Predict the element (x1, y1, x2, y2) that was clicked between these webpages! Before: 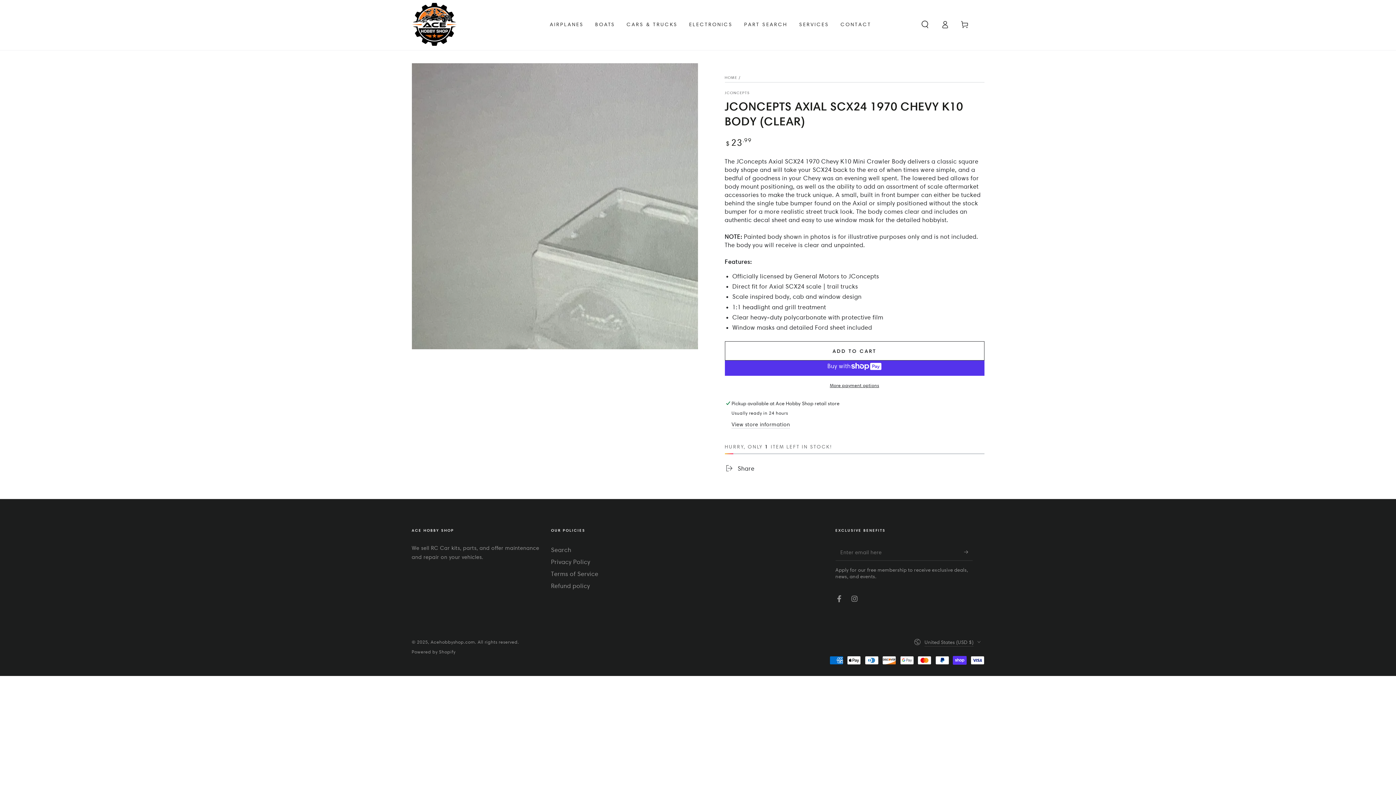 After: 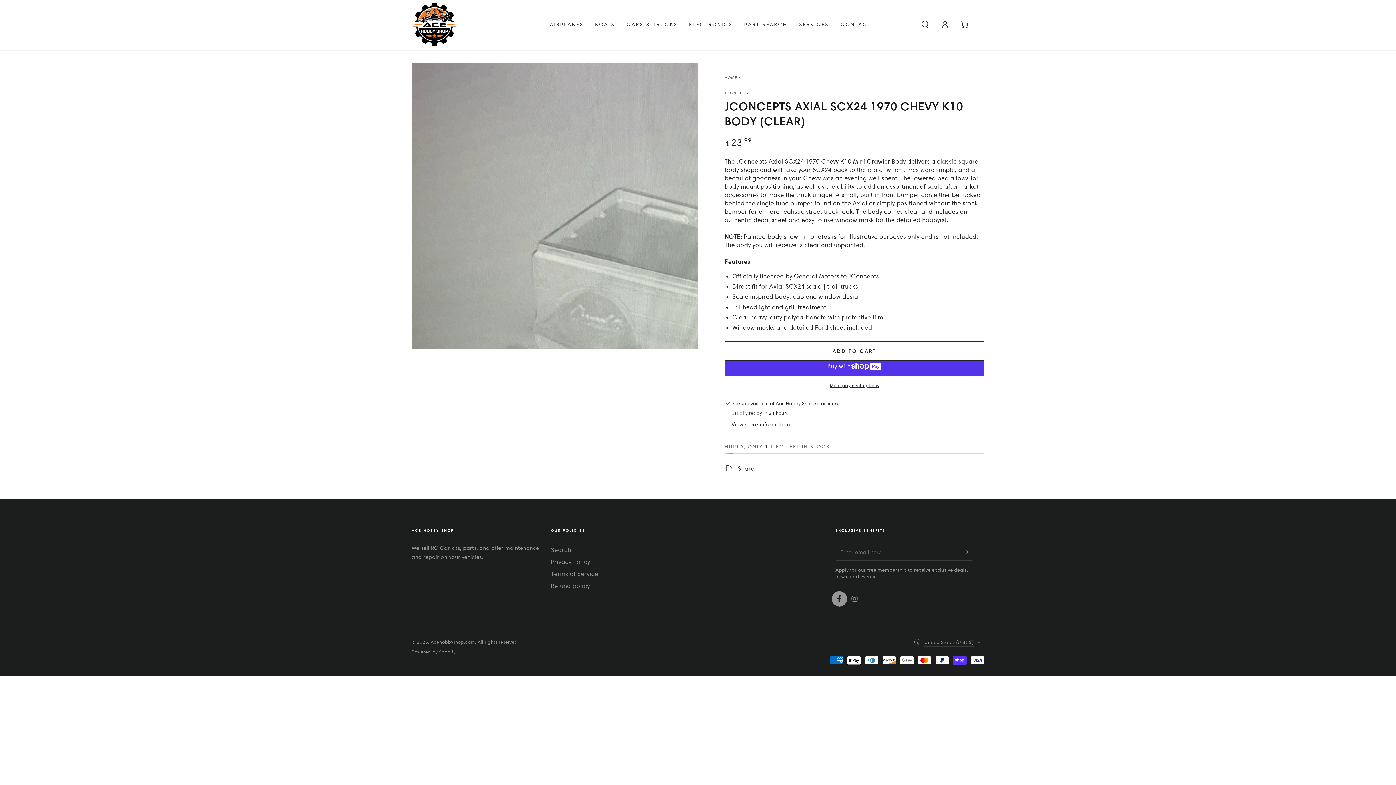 Action: bbox: (831, 591, 847, 606) label: Facebook